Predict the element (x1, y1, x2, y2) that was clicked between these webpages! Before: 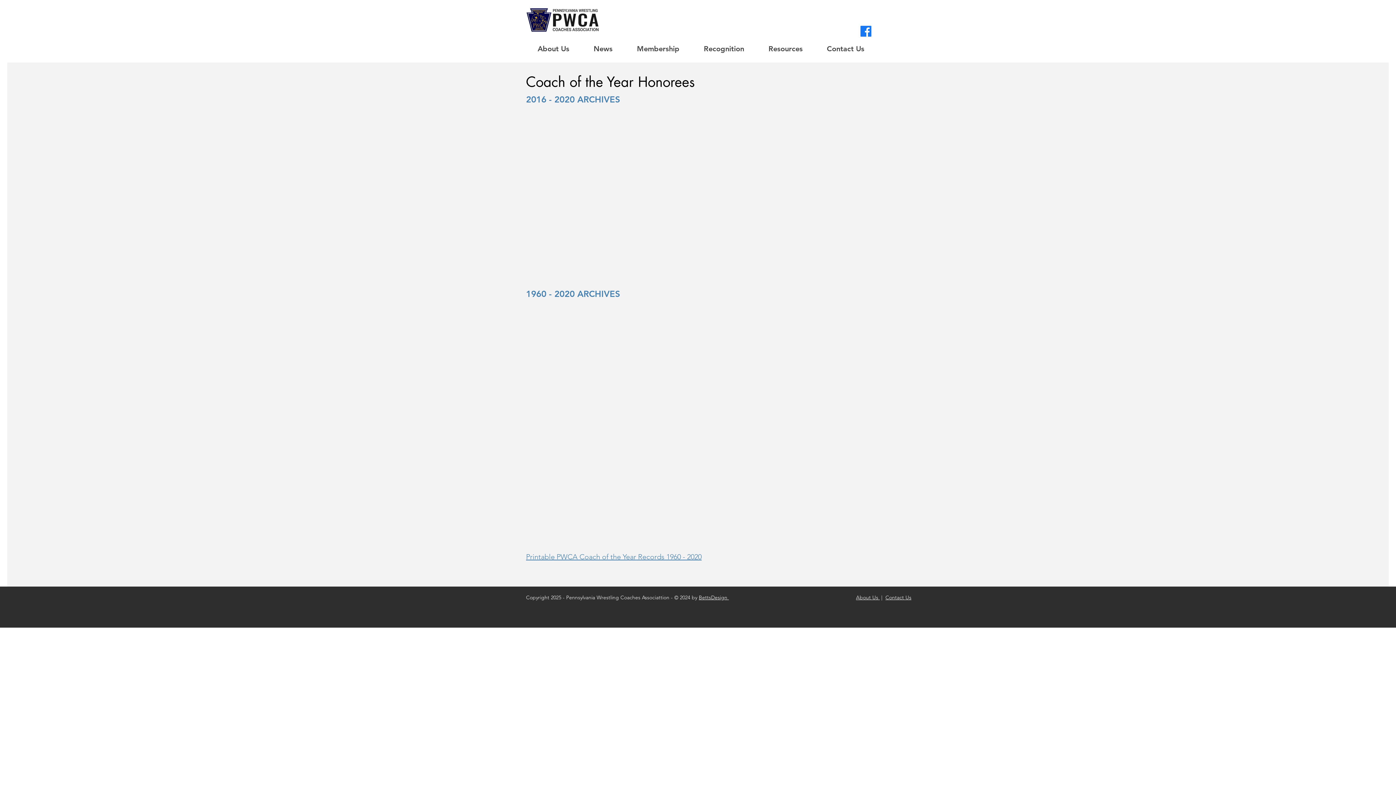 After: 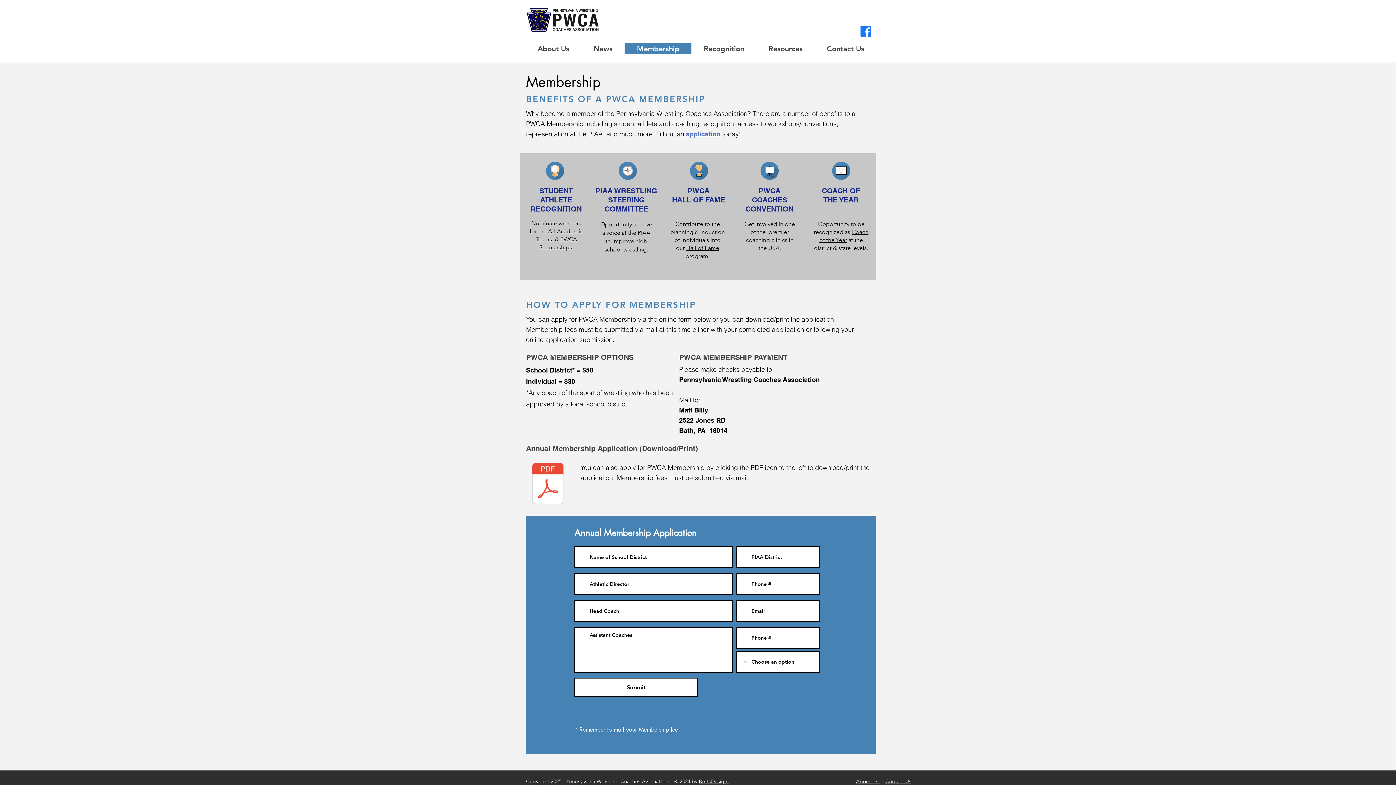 Action: label: Membership bbox: (624, 43, 691, 54)